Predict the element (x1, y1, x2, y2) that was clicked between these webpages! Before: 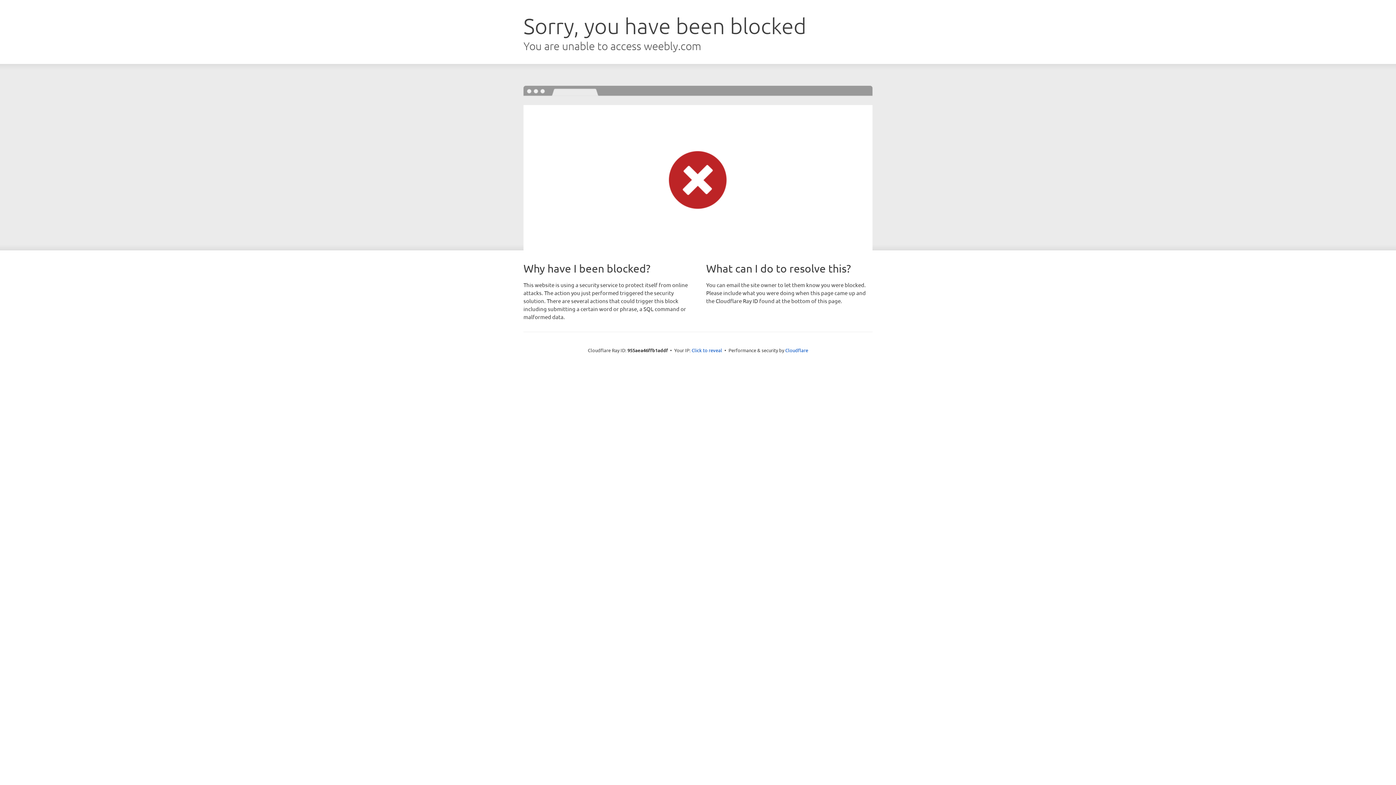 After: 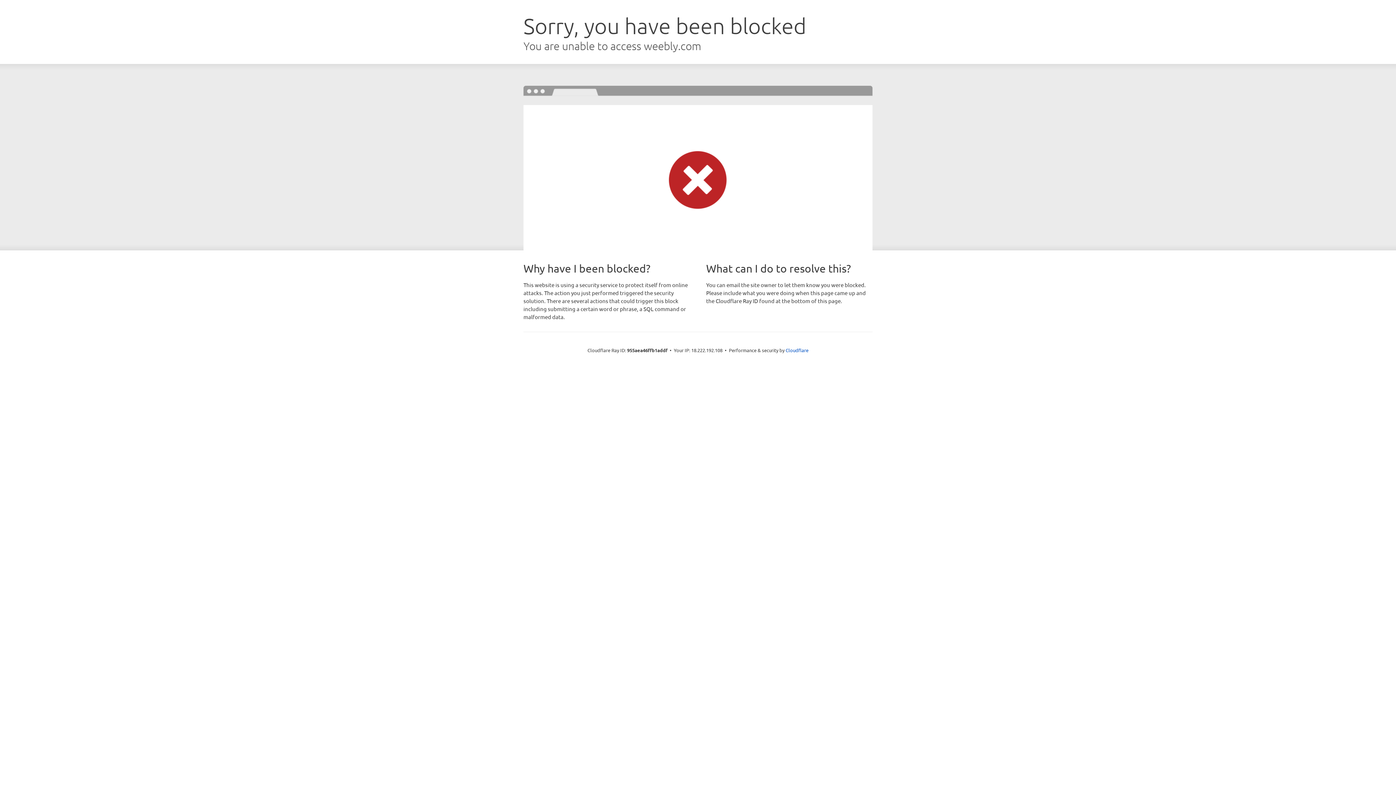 Action: label: Click to reveal bbox: (691, 346, 722, 353)